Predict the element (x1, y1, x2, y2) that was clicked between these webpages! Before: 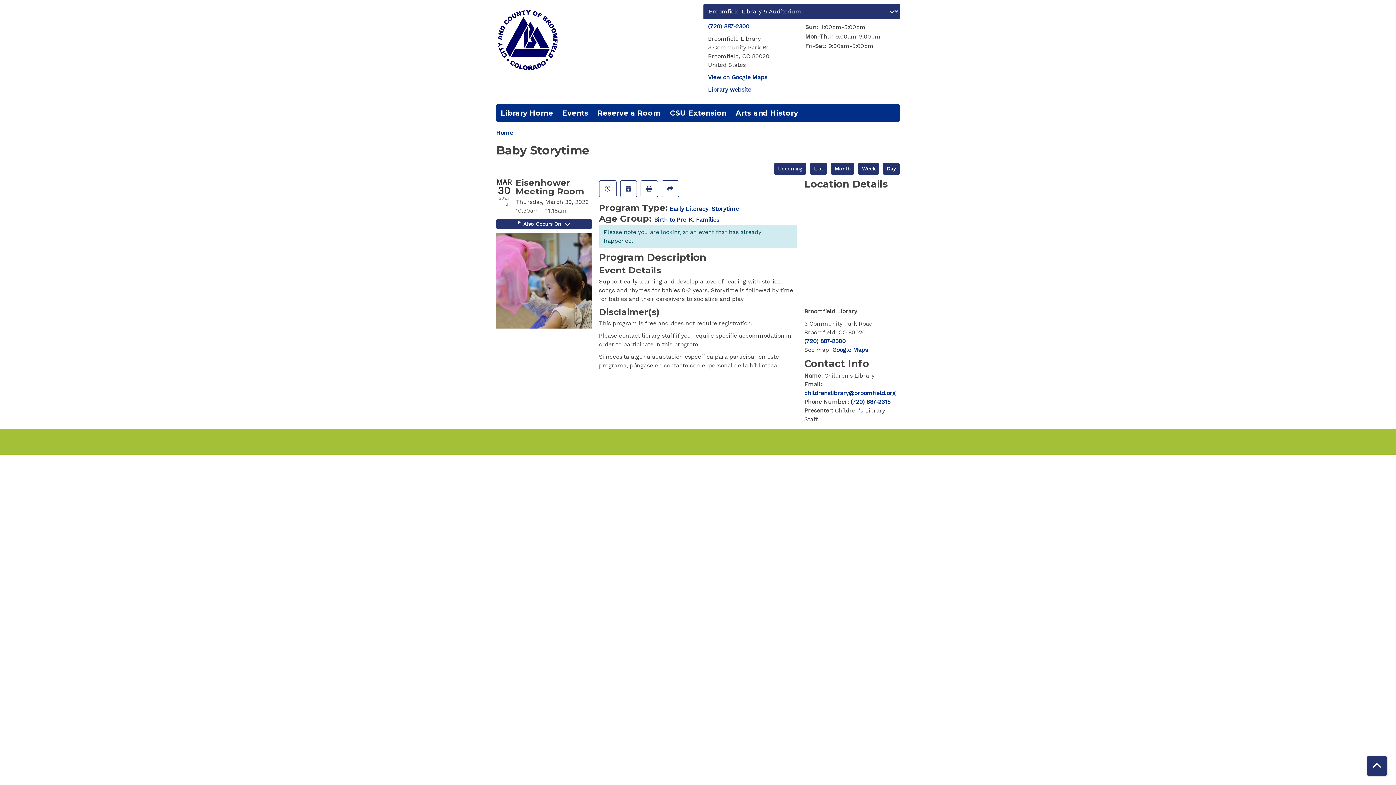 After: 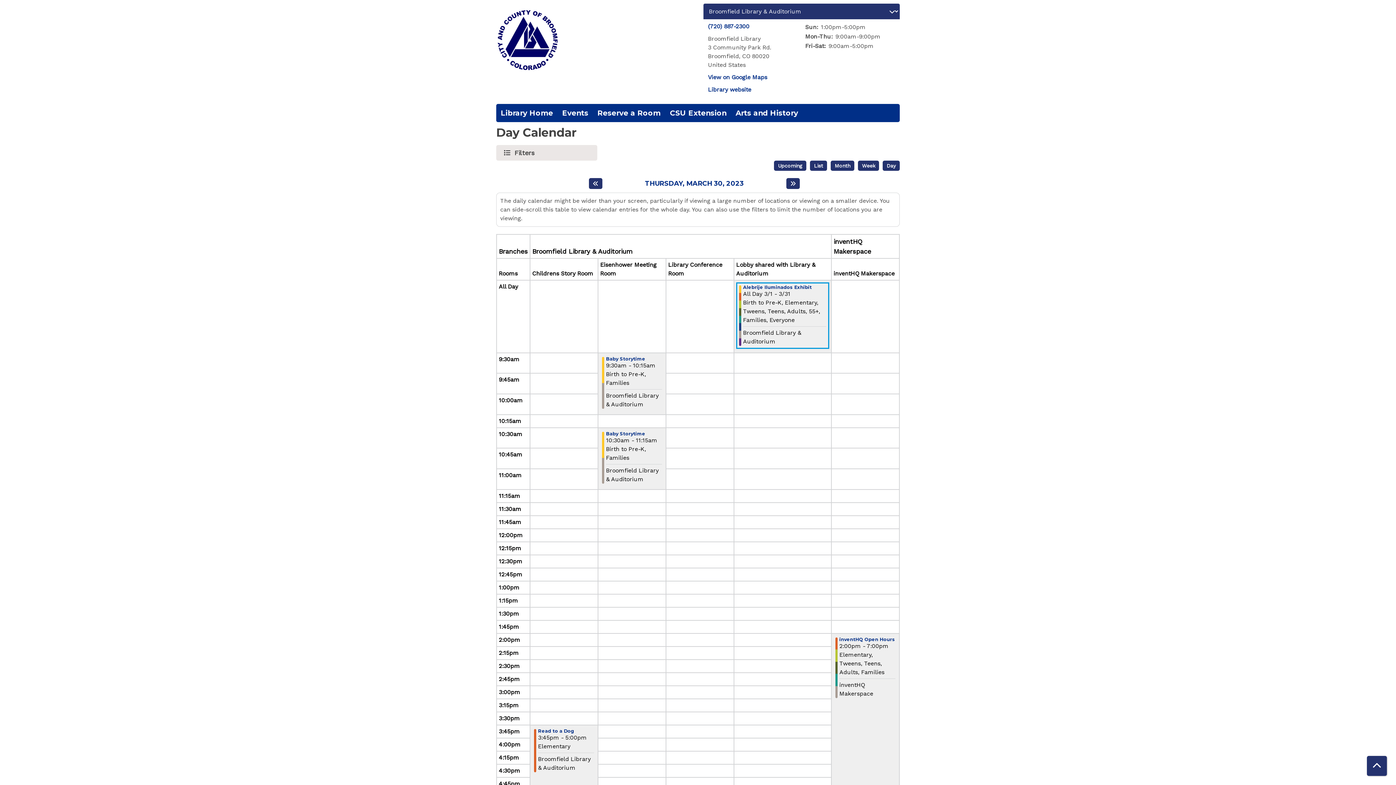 Action: label: Day bbox: (882, 162, 900, 174)